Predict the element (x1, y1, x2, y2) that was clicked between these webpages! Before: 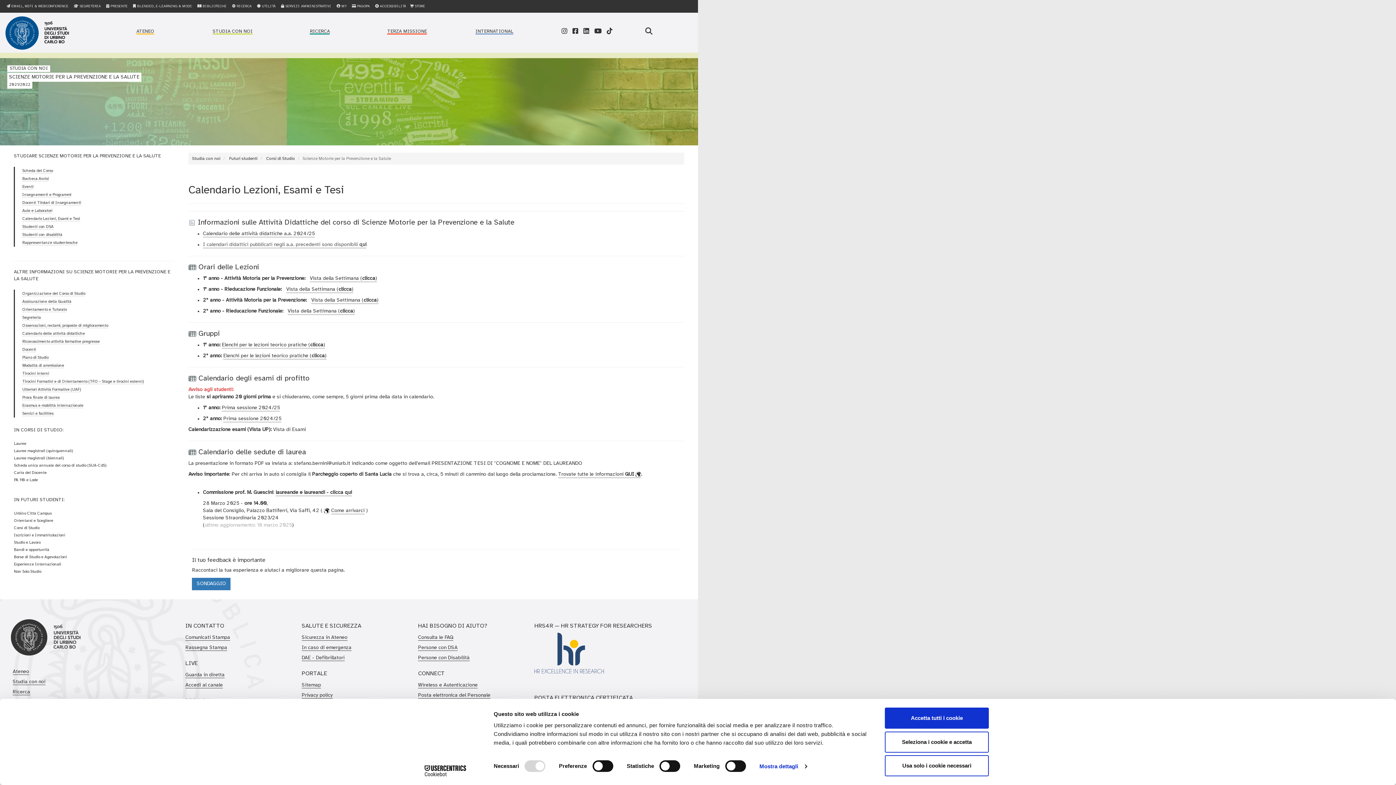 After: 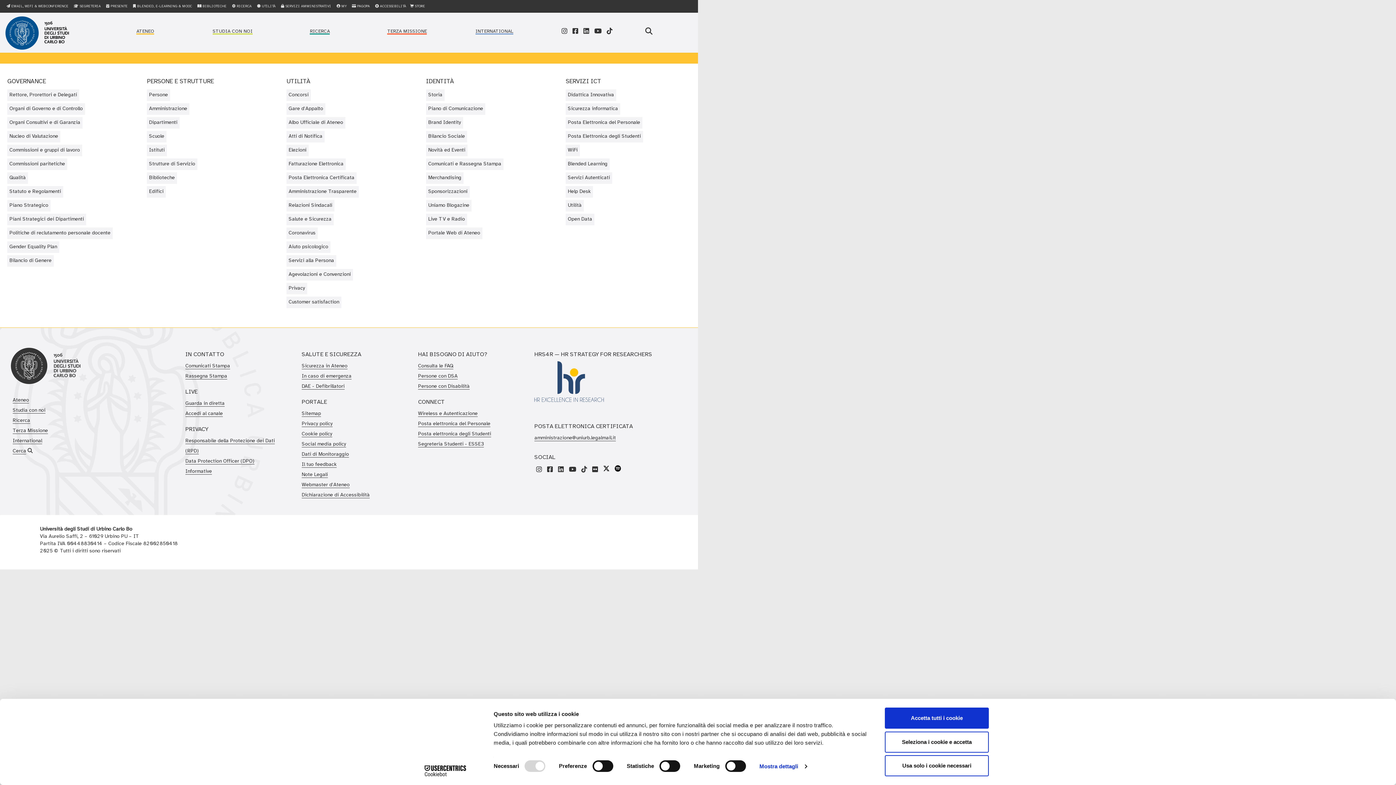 Action: bbox: (12, 669, 29, 675) label: Ateneo